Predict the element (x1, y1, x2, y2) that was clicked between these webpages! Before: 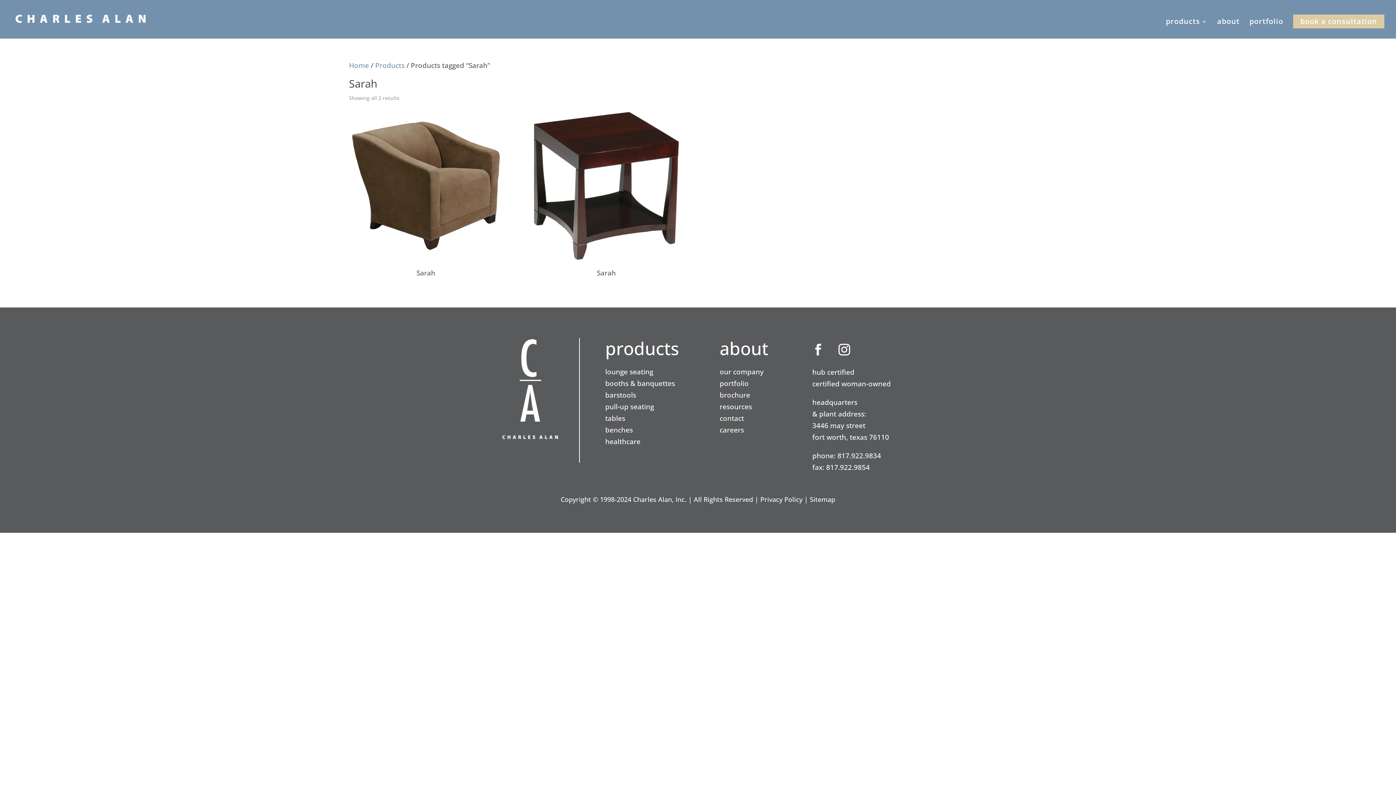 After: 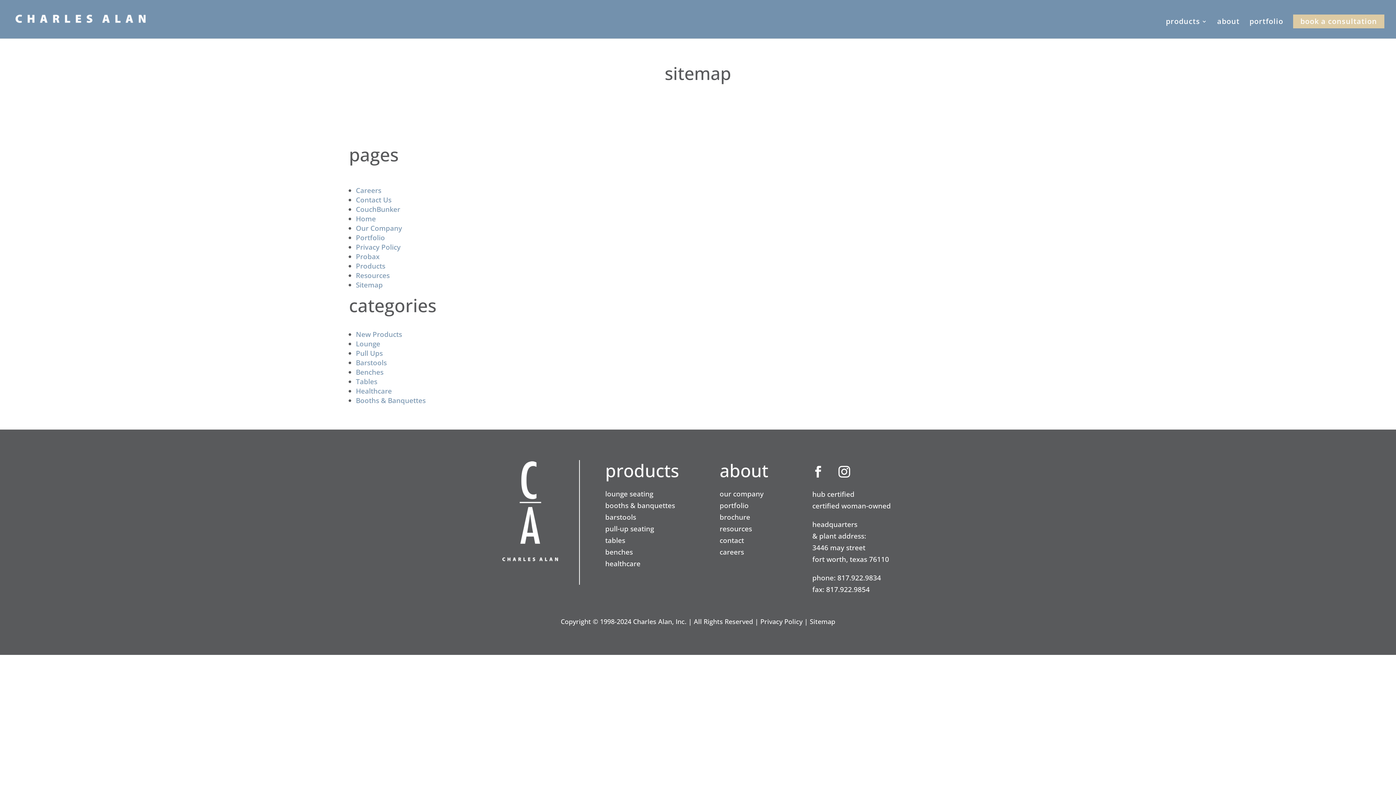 Action: label: Sitemap bbox: (810, 495, 835, 504)